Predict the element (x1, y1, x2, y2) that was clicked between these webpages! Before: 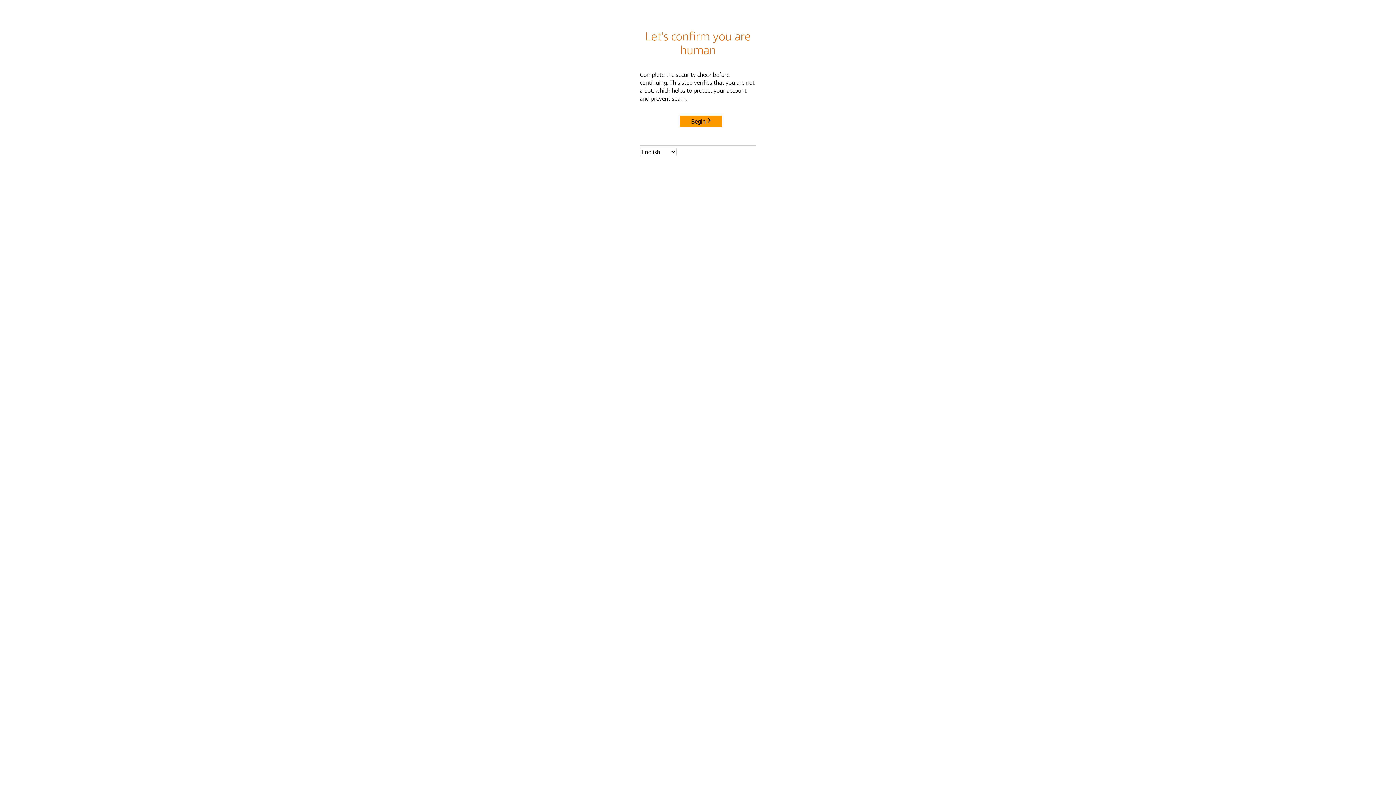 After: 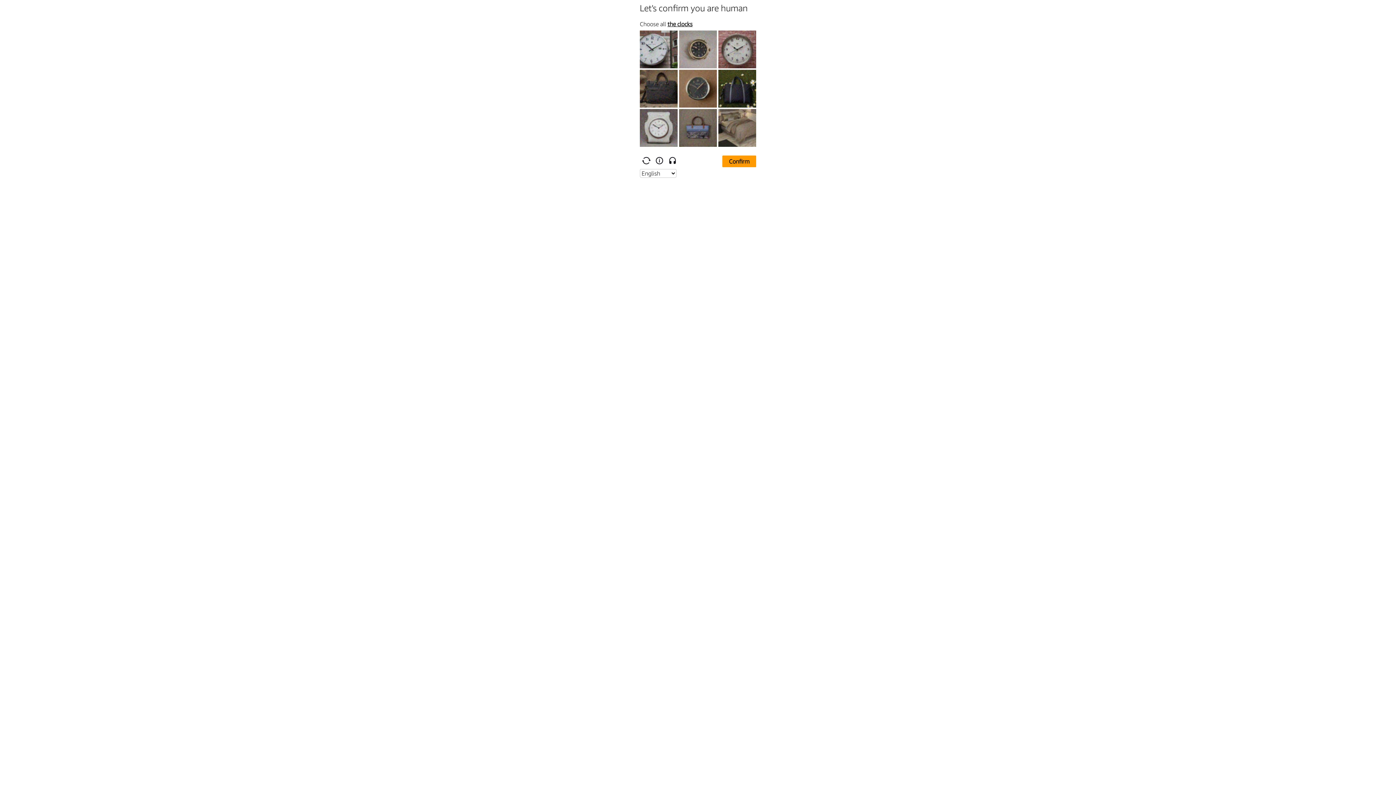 Action: label: Begin bbox: (680, 115, 722, 127)